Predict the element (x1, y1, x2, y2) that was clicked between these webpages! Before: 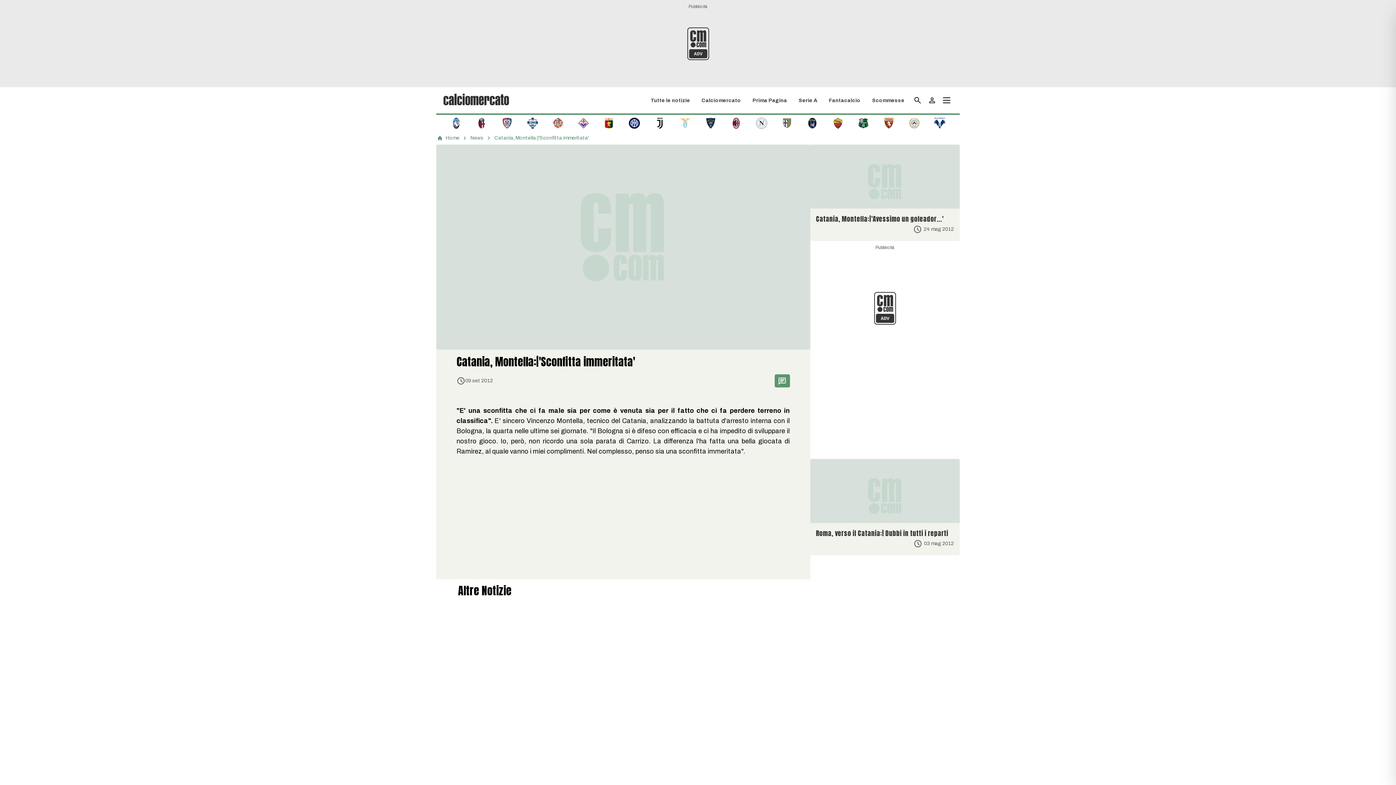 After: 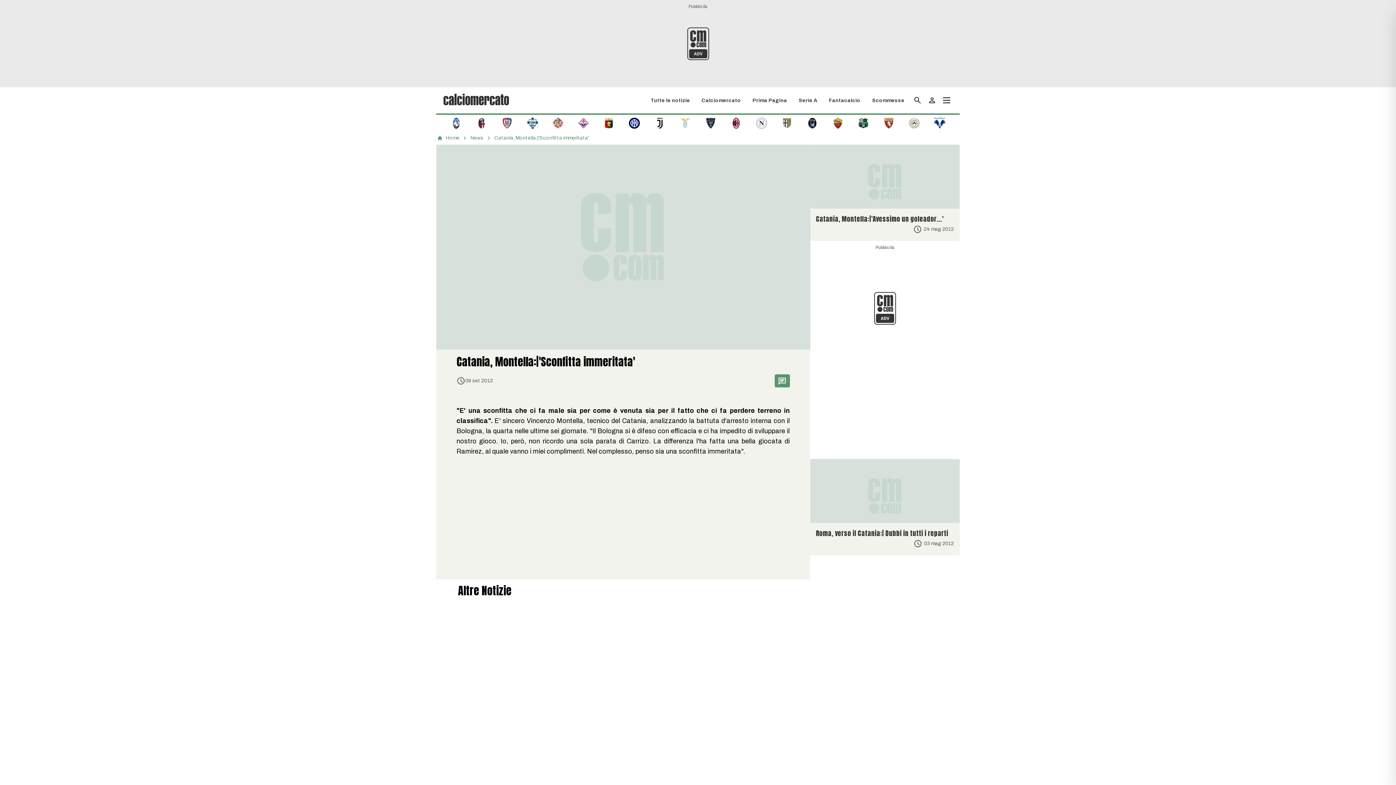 Action: bbox: (494, 134, 589, 141) label: Catania, Montella:|'Sconfitta immeritata'